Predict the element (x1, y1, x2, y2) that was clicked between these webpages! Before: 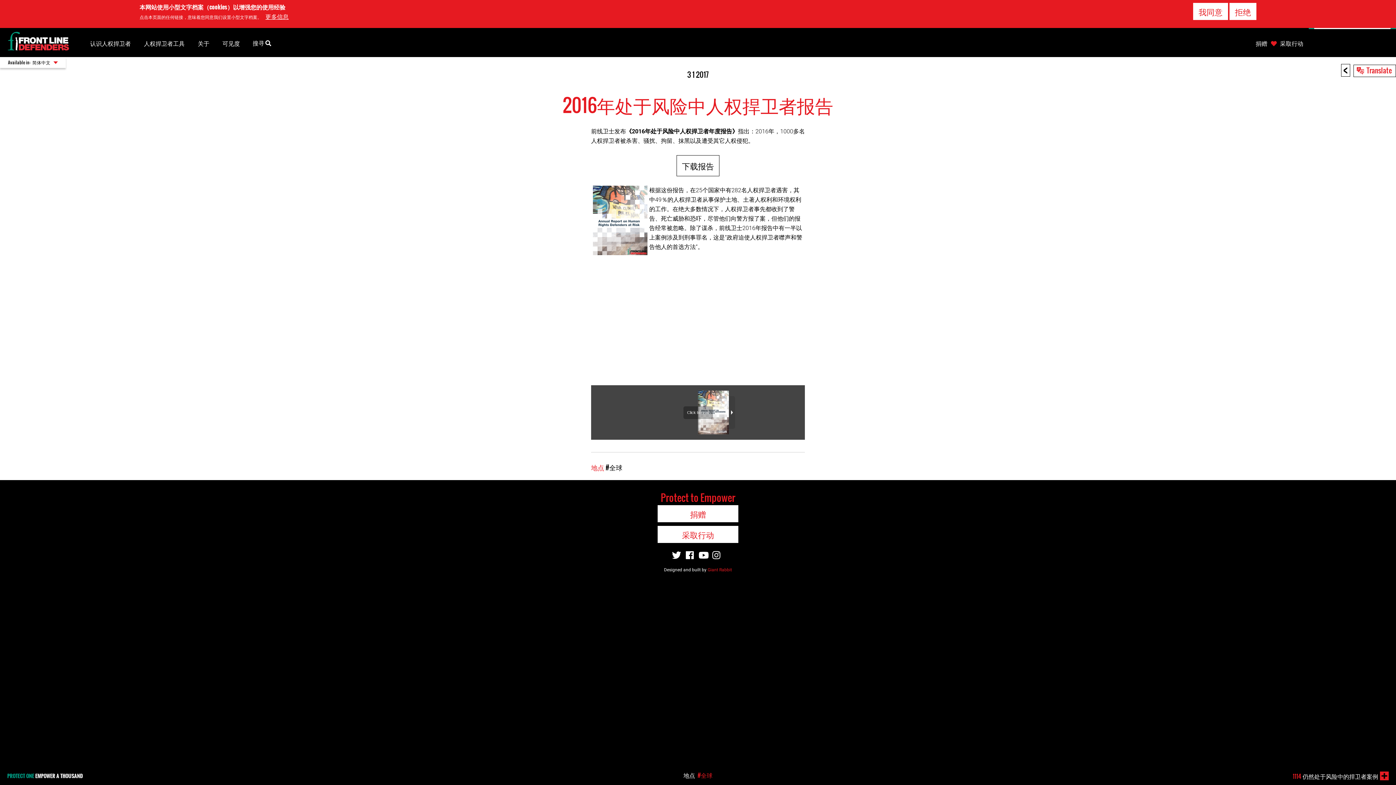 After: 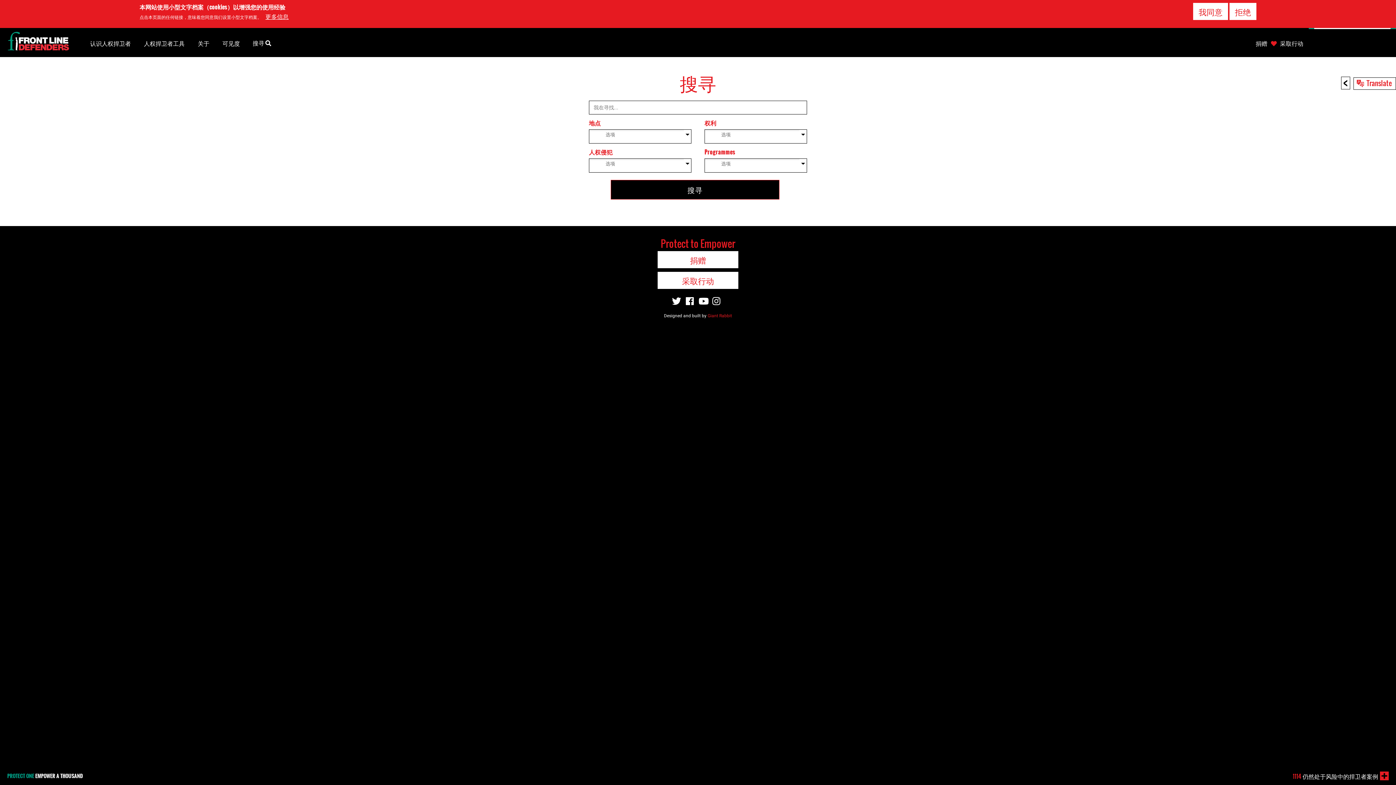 Action: bbox: (246, 29, 277, 55) label: 搜寻 